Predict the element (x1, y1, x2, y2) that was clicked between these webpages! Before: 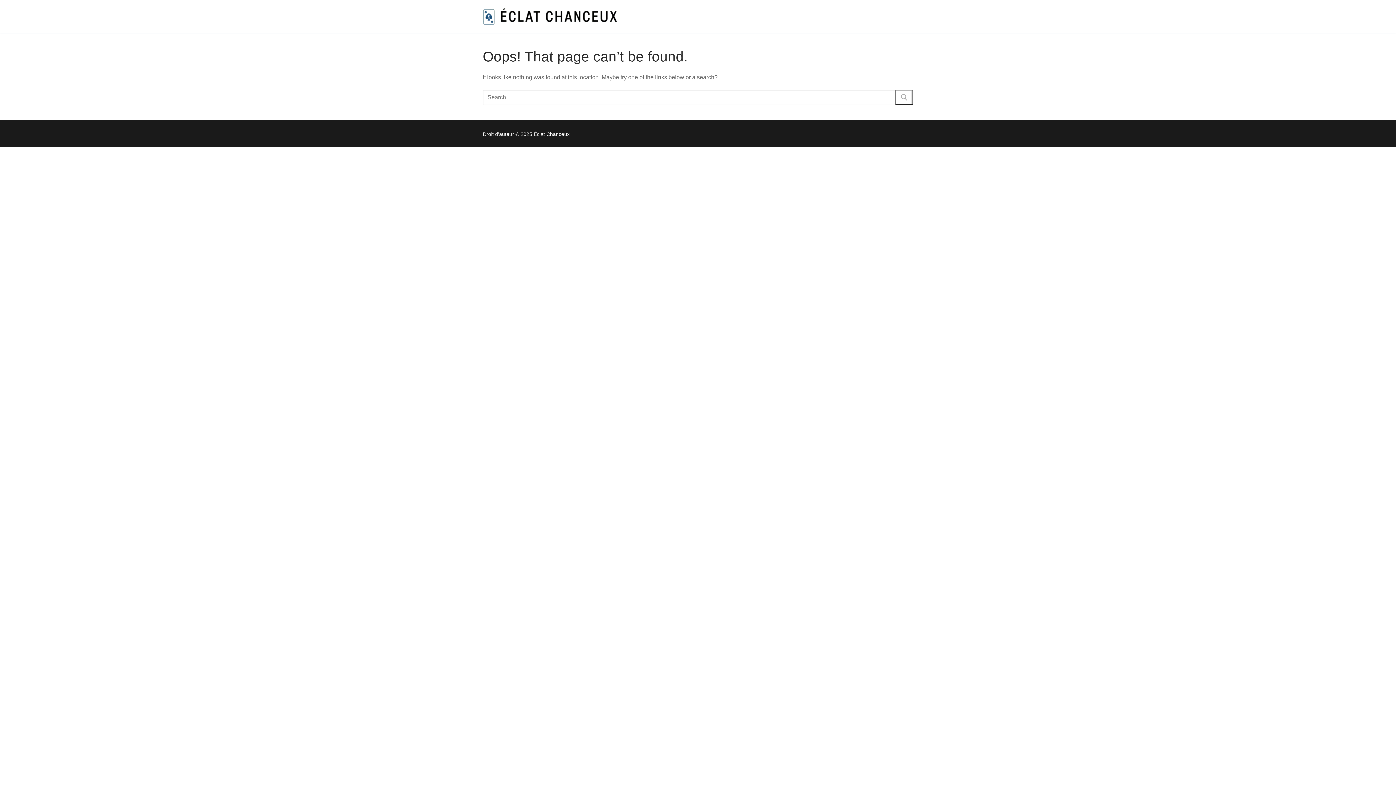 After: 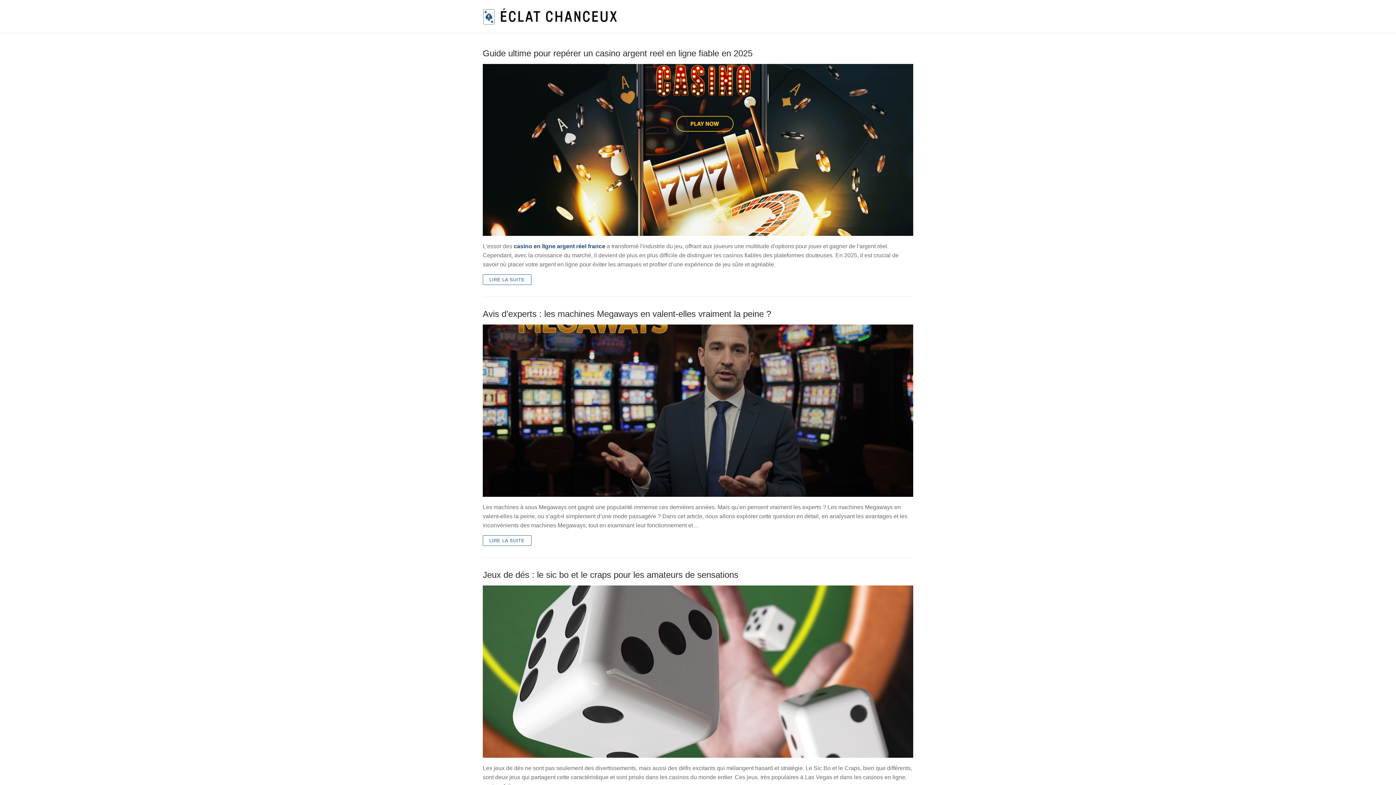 Action: bbox: (482, 7, 617, 25)